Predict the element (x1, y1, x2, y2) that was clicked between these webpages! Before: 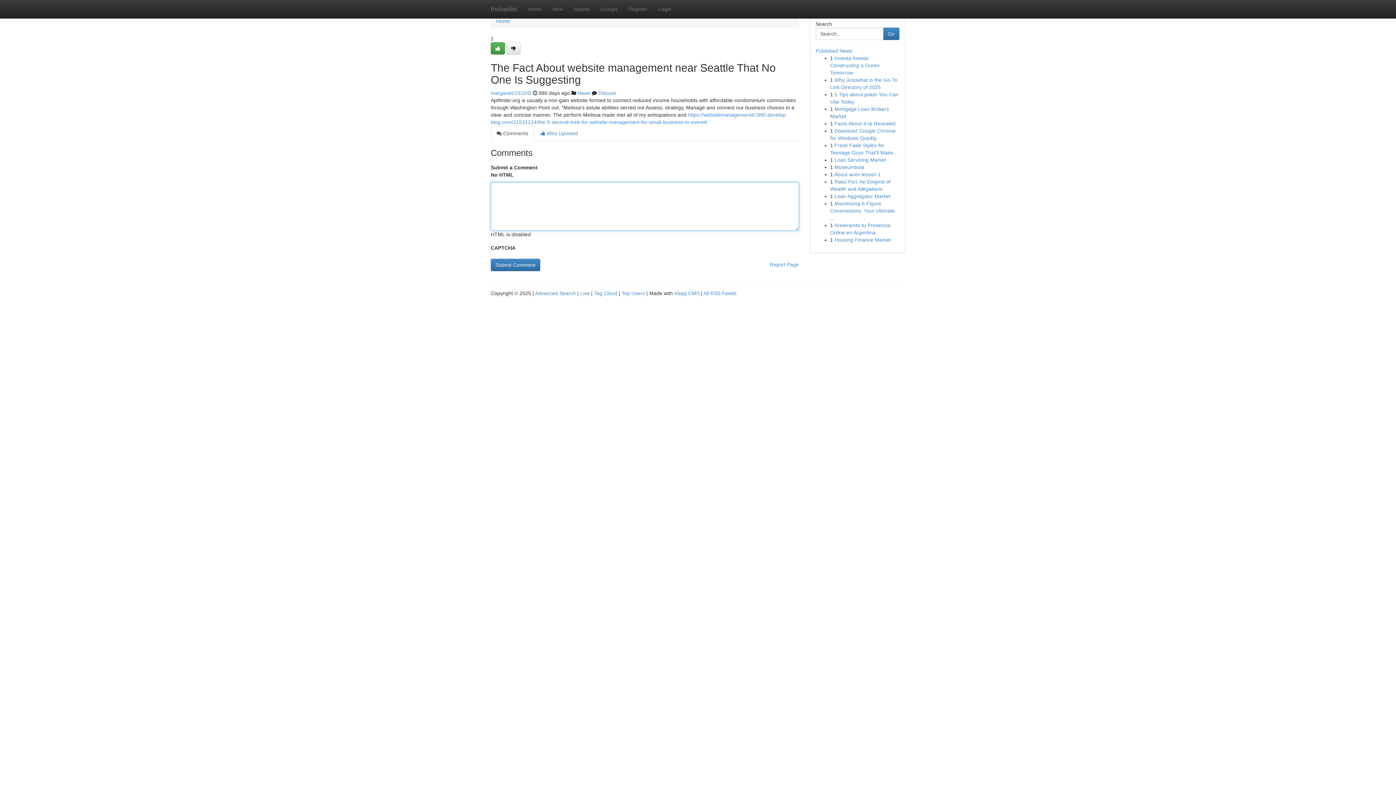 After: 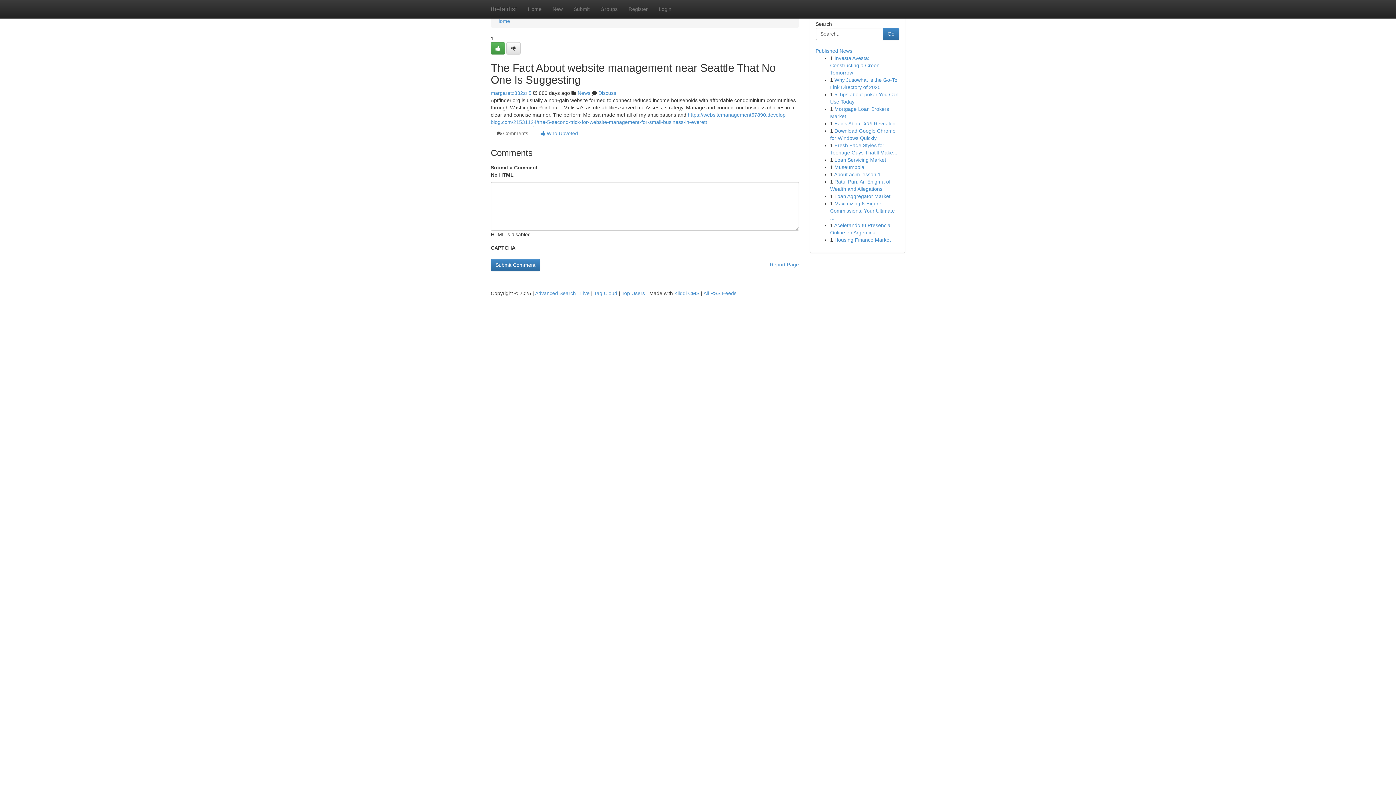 Action: bbox: (490, 125, 534, 141) label:  Comments